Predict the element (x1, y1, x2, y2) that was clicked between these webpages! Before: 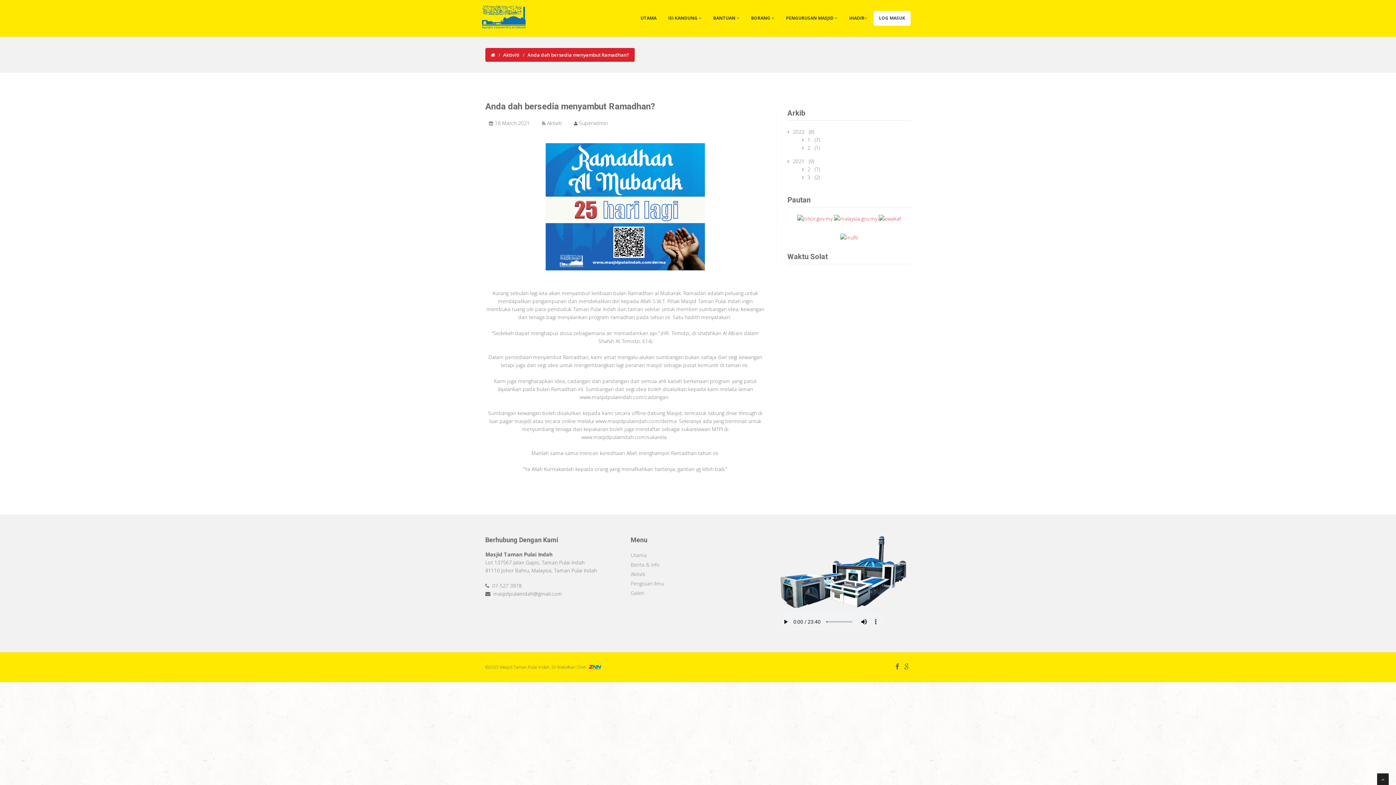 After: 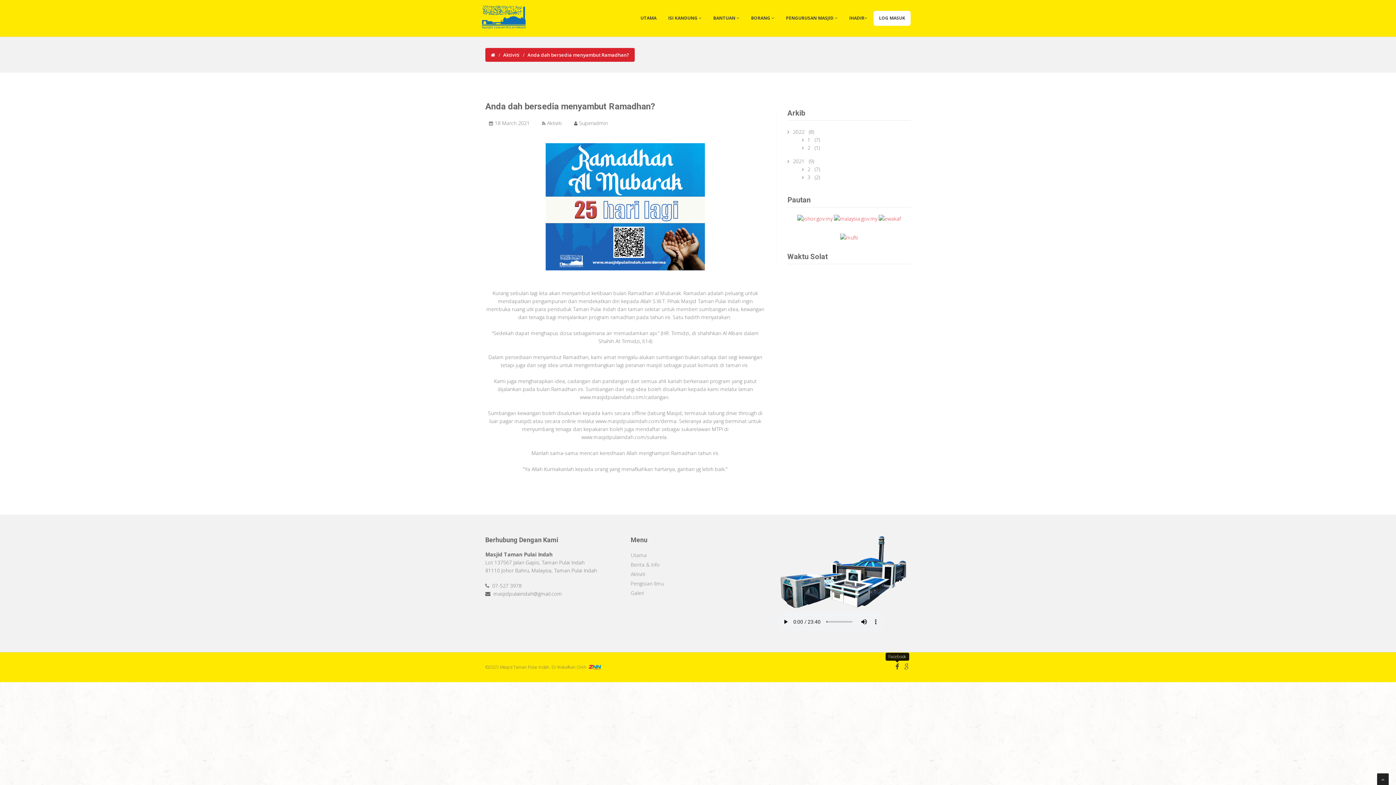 Action: bbox: (895, 664, 899, 670)